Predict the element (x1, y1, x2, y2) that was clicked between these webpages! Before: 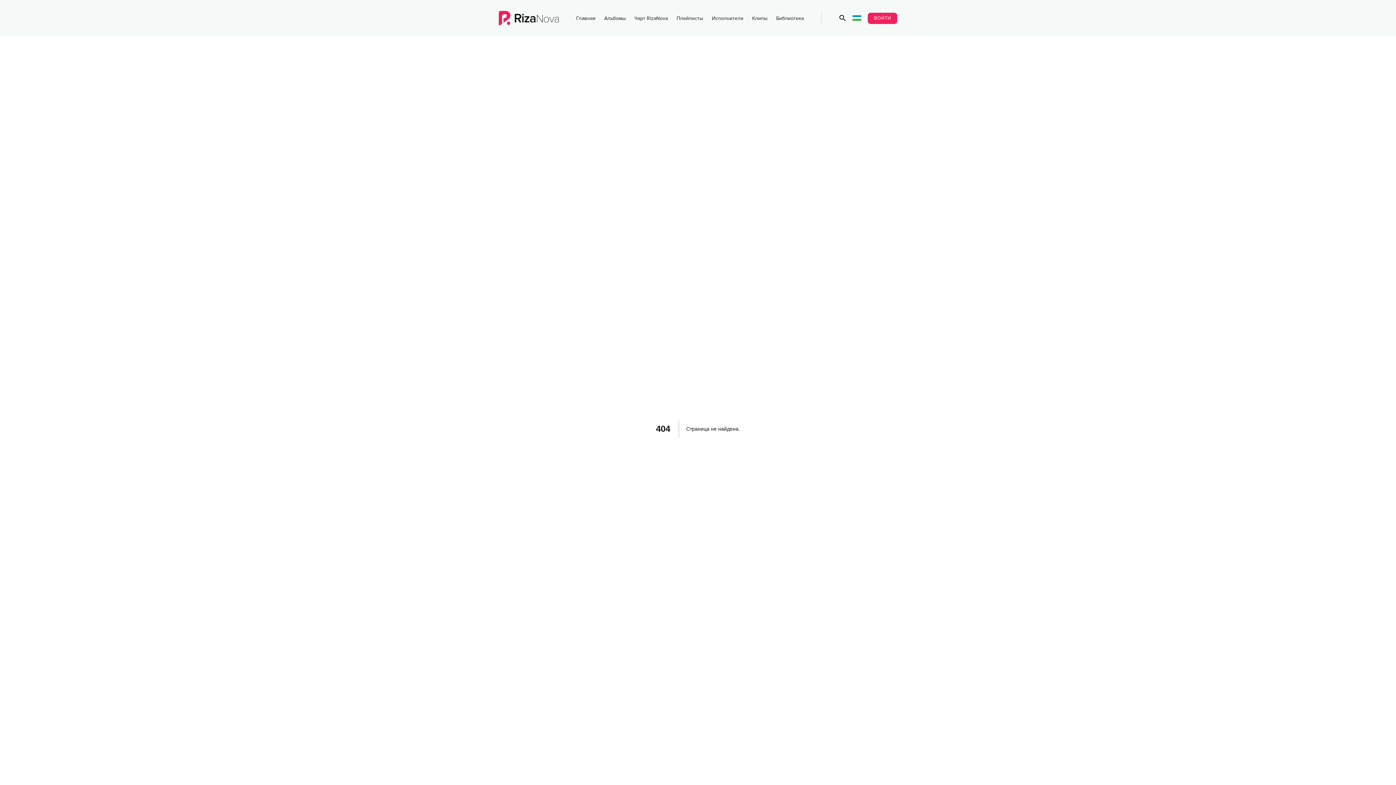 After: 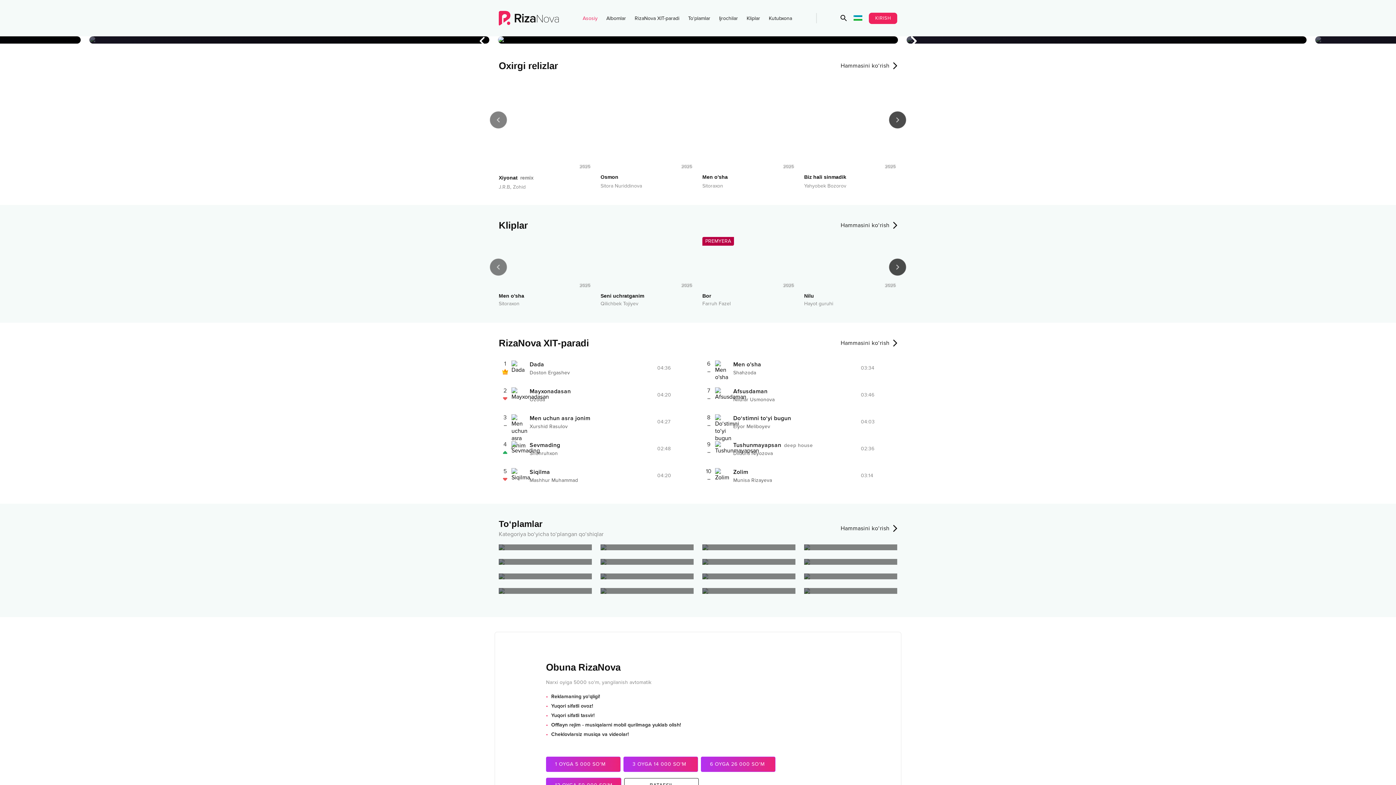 Action: label: Главная bbox: (576, 15, 595, 21)